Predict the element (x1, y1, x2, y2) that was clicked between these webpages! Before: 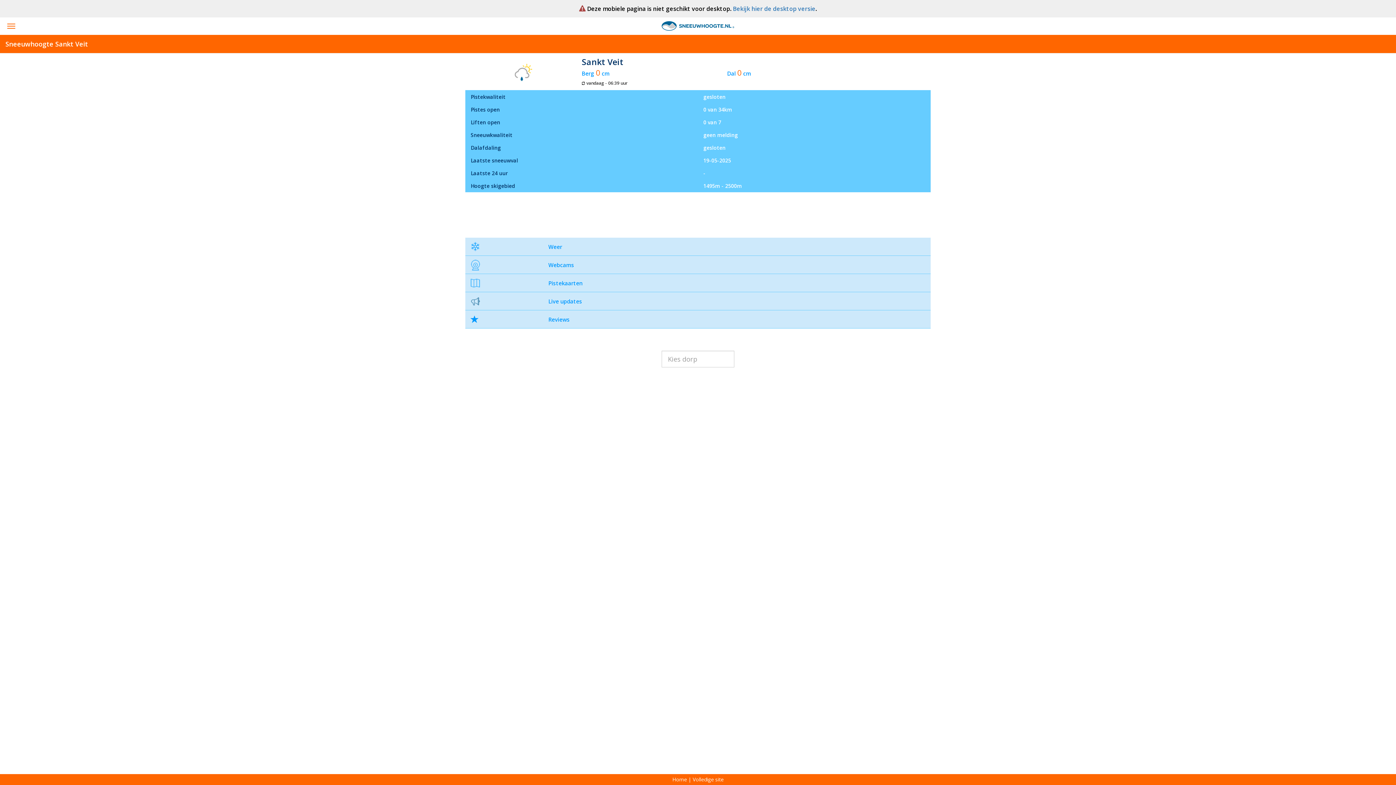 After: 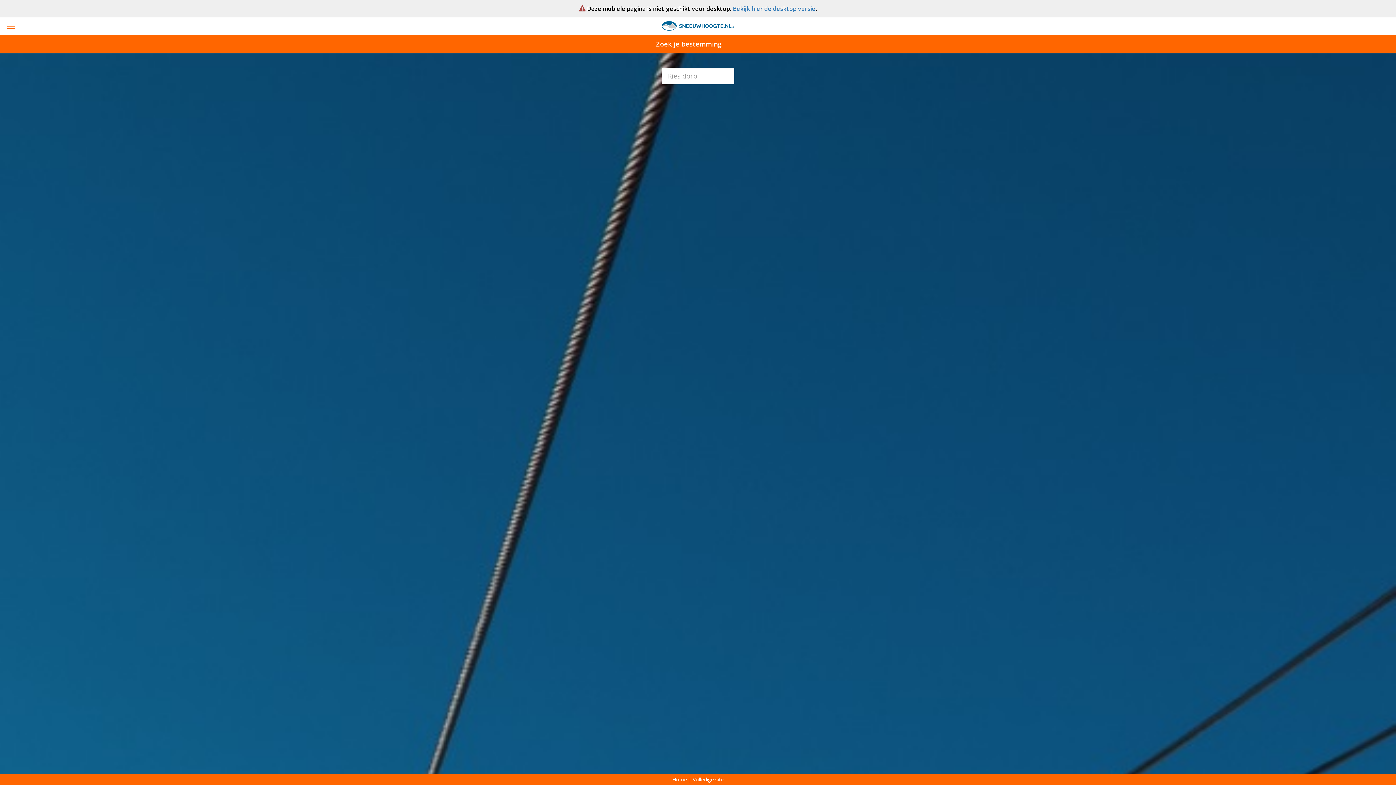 Action: bbox: (672, 776, 687, 783) label: Home